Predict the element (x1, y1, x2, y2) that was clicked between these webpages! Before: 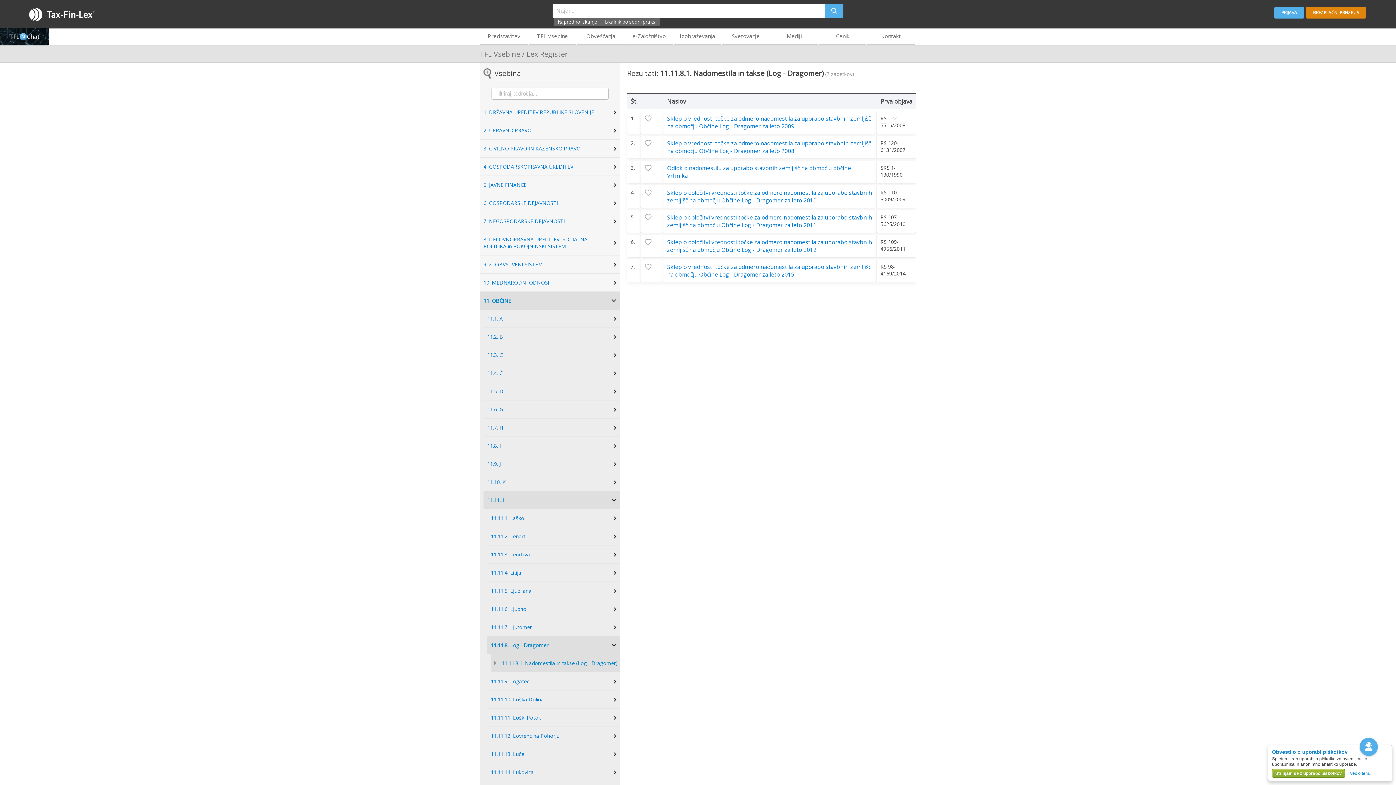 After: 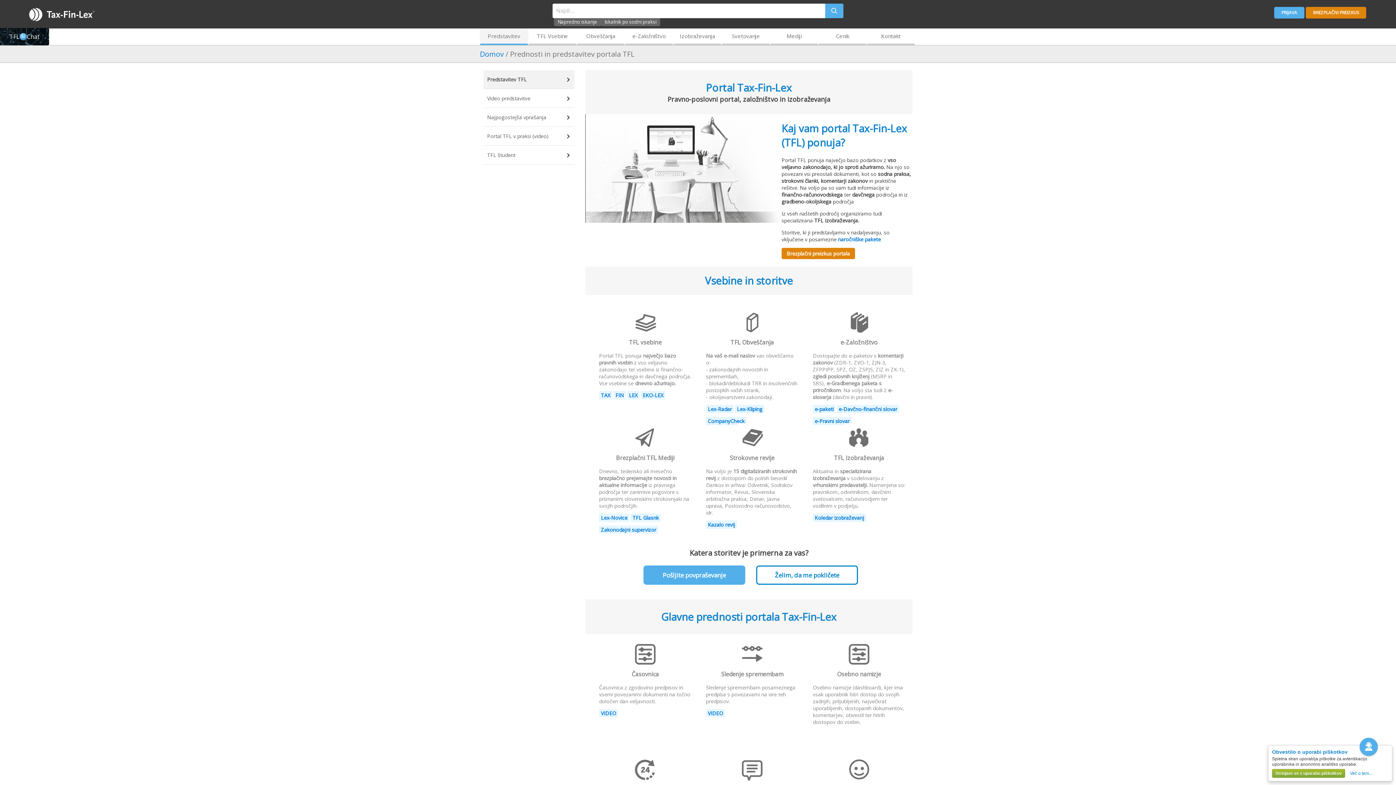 Action: label: Predstavitev bbox: (480, 28, 528, 43)